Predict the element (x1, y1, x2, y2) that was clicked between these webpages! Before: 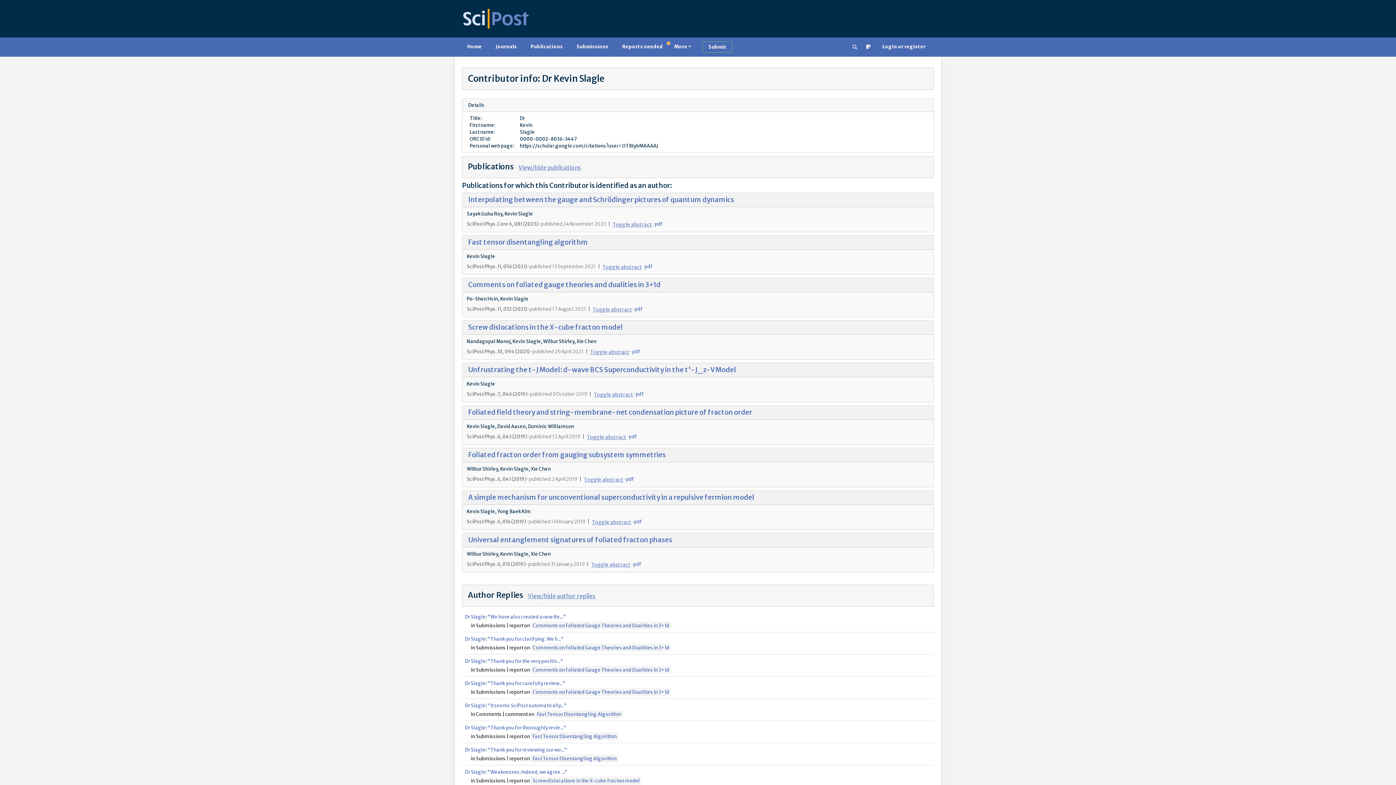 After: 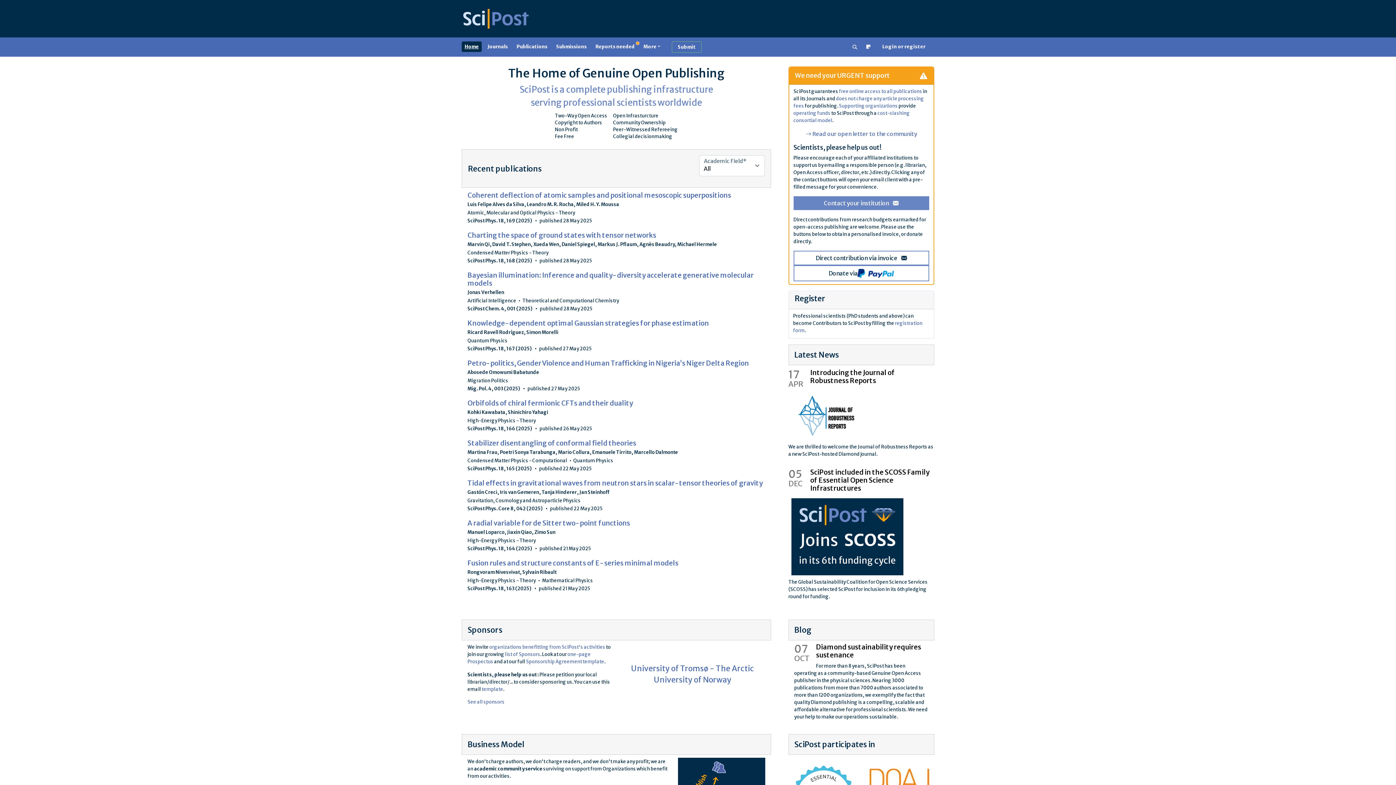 Action: bbox: (463, 15, 528, 21)